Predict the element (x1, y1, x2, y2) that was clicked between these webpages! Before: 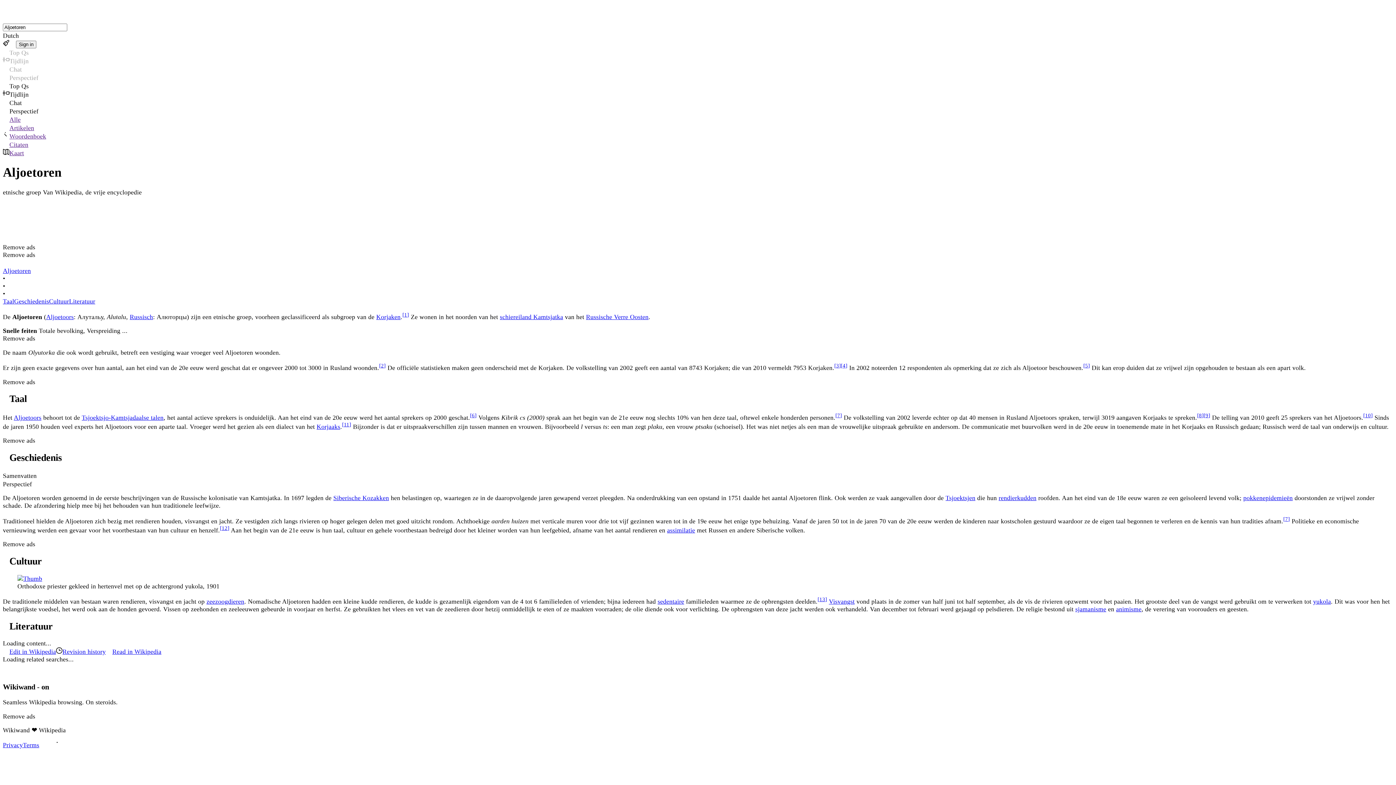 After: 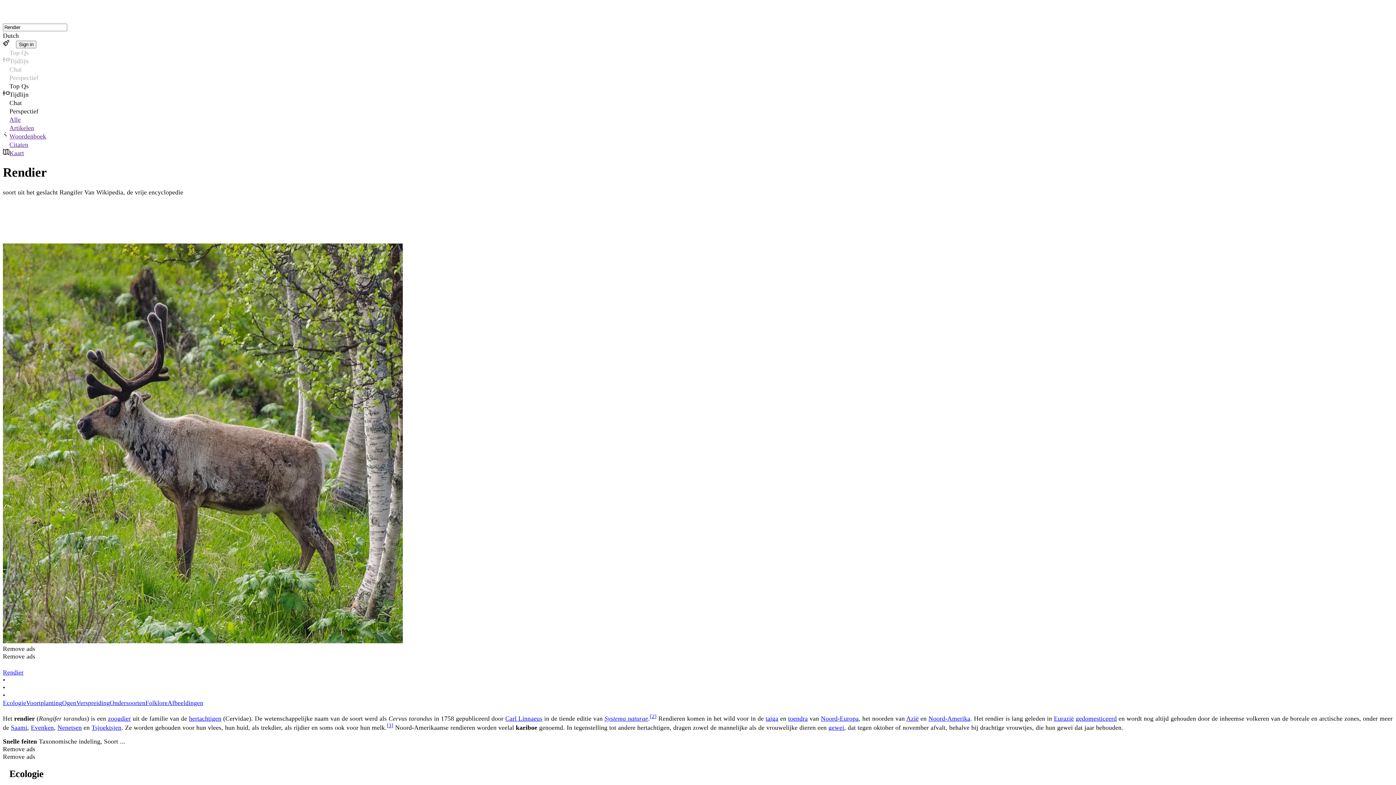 Action: label: rendierkudden bbox: (998, 494, 1036, 501)